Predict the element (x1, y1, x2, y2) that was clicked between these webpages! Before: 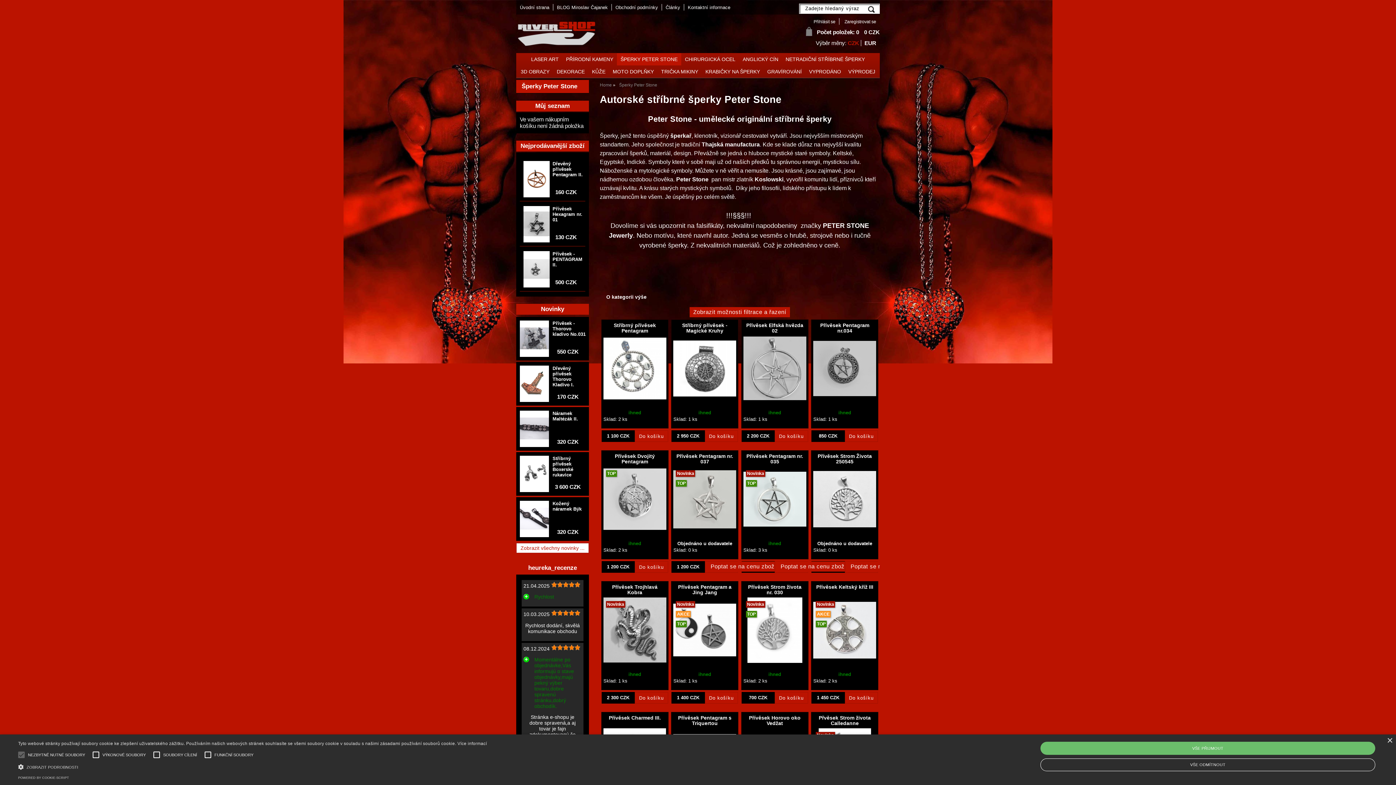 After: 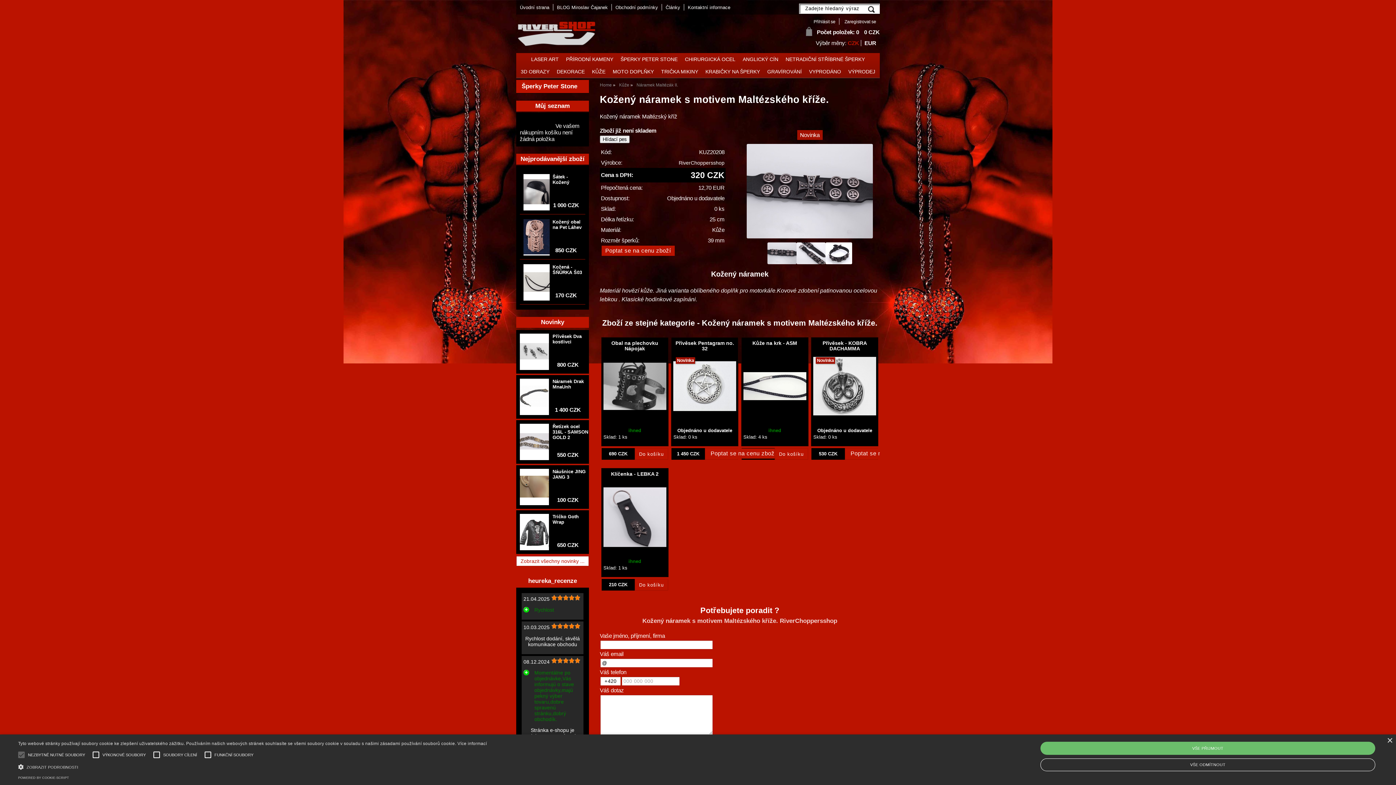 Action: bbox: (520, 417, 549, 440)